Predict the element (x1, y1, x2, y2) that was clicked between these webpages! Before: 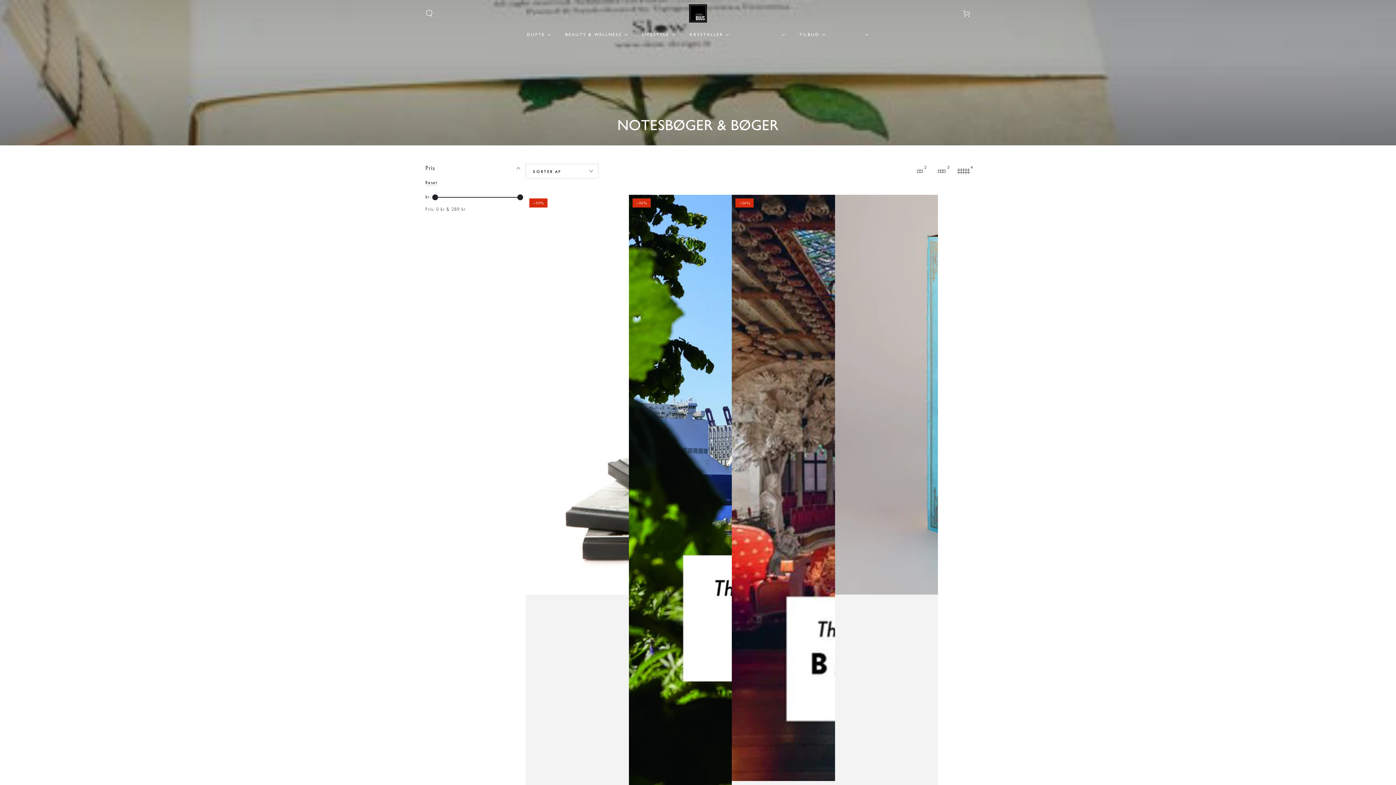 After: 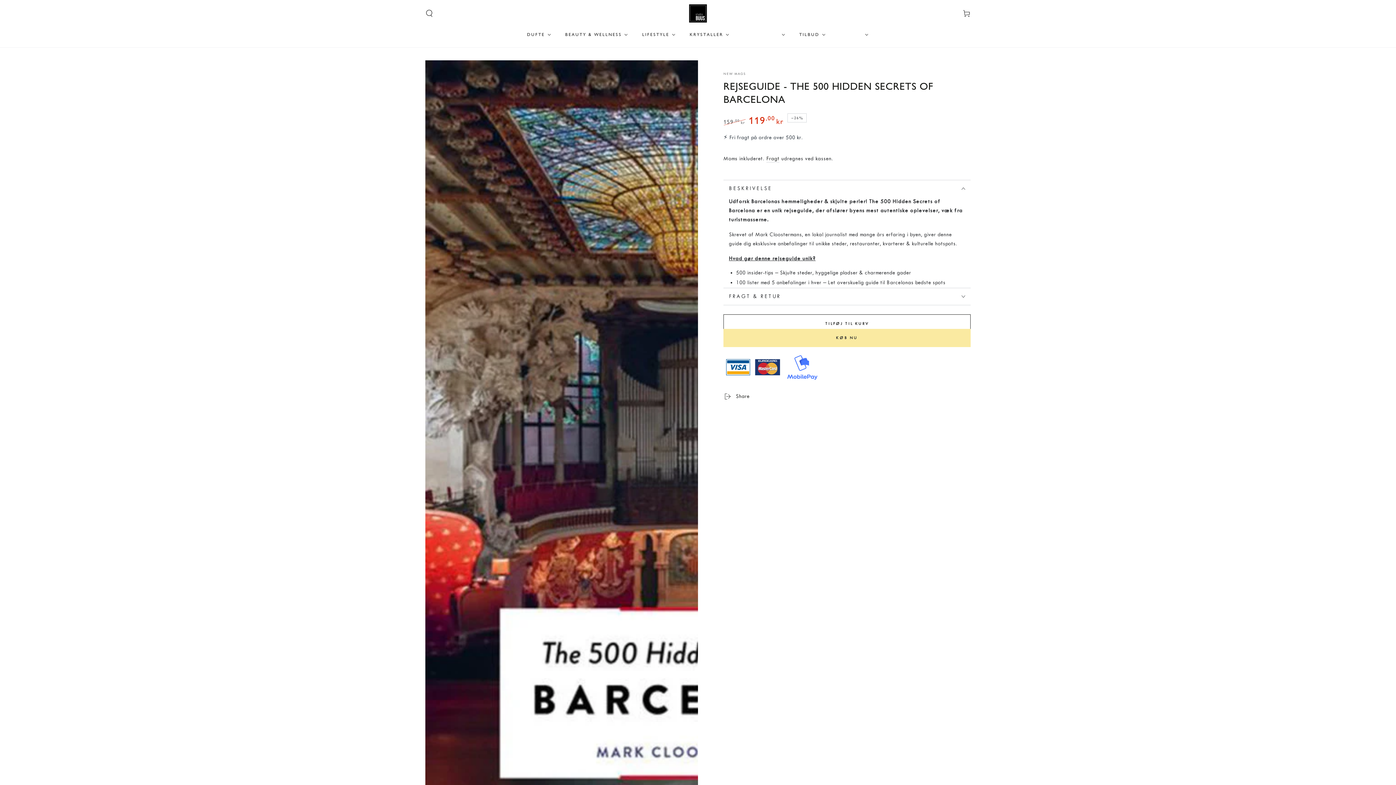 Action: bbox: (732, 194, 835, 1191)